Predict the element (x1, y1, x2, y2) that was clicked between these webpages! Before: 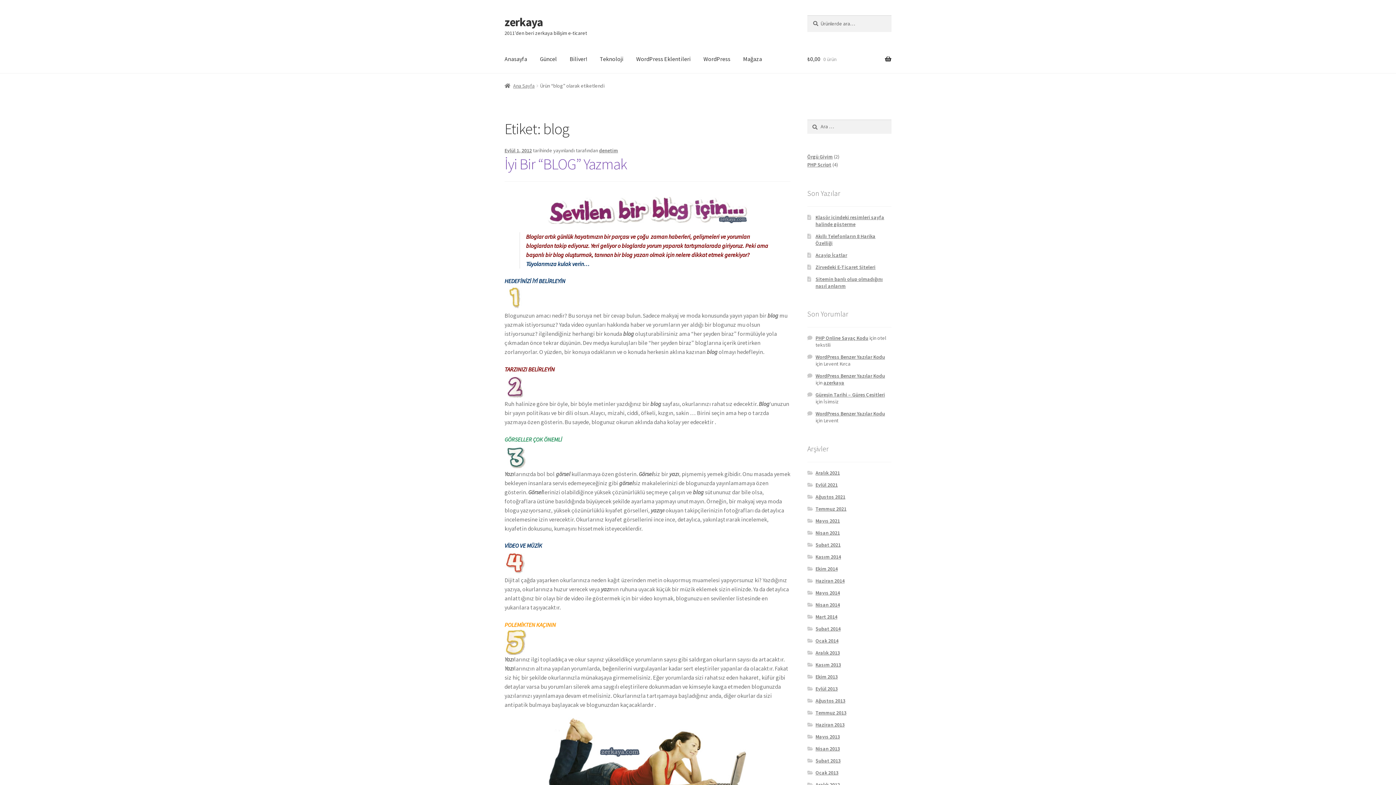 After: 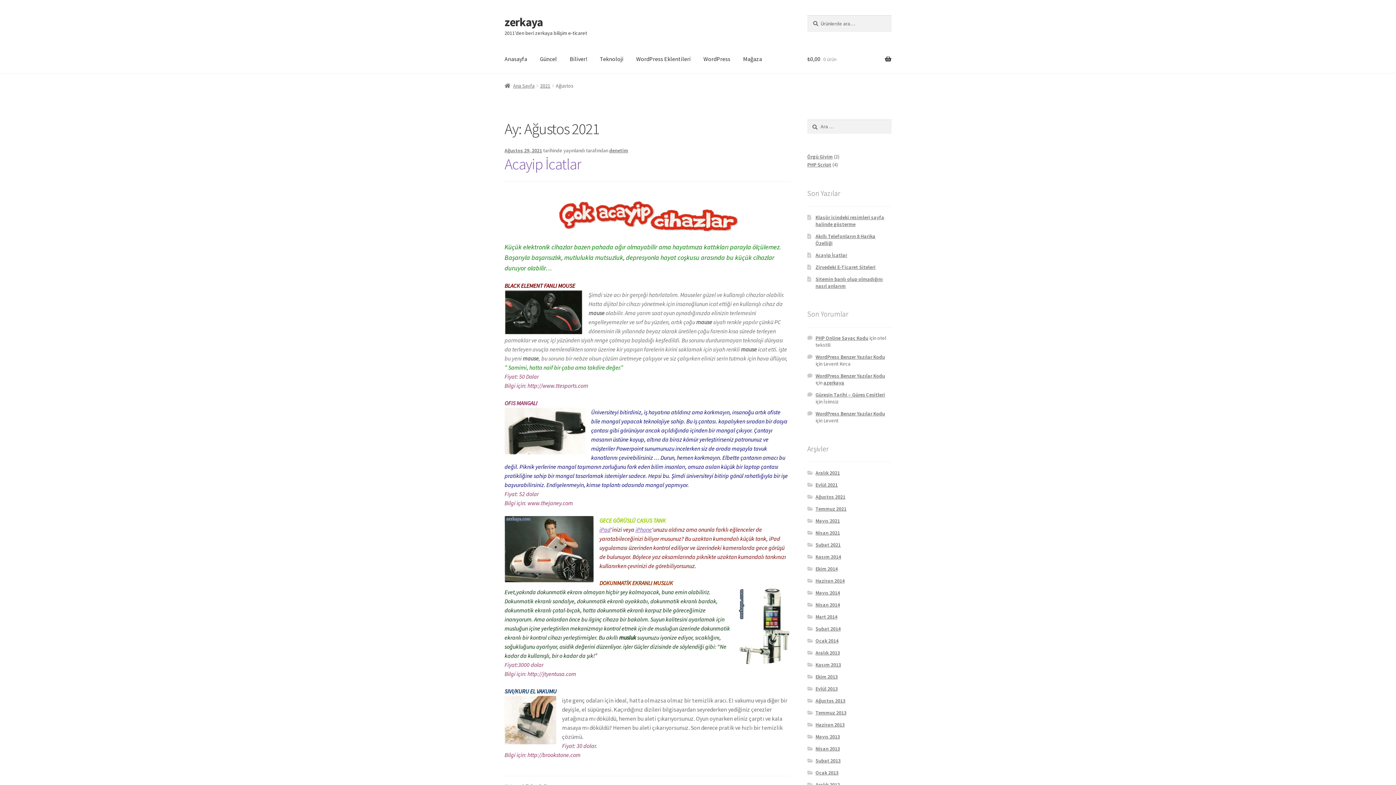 Action: label: Ağustos 2021 bbox: (815, 493, 845, 500)